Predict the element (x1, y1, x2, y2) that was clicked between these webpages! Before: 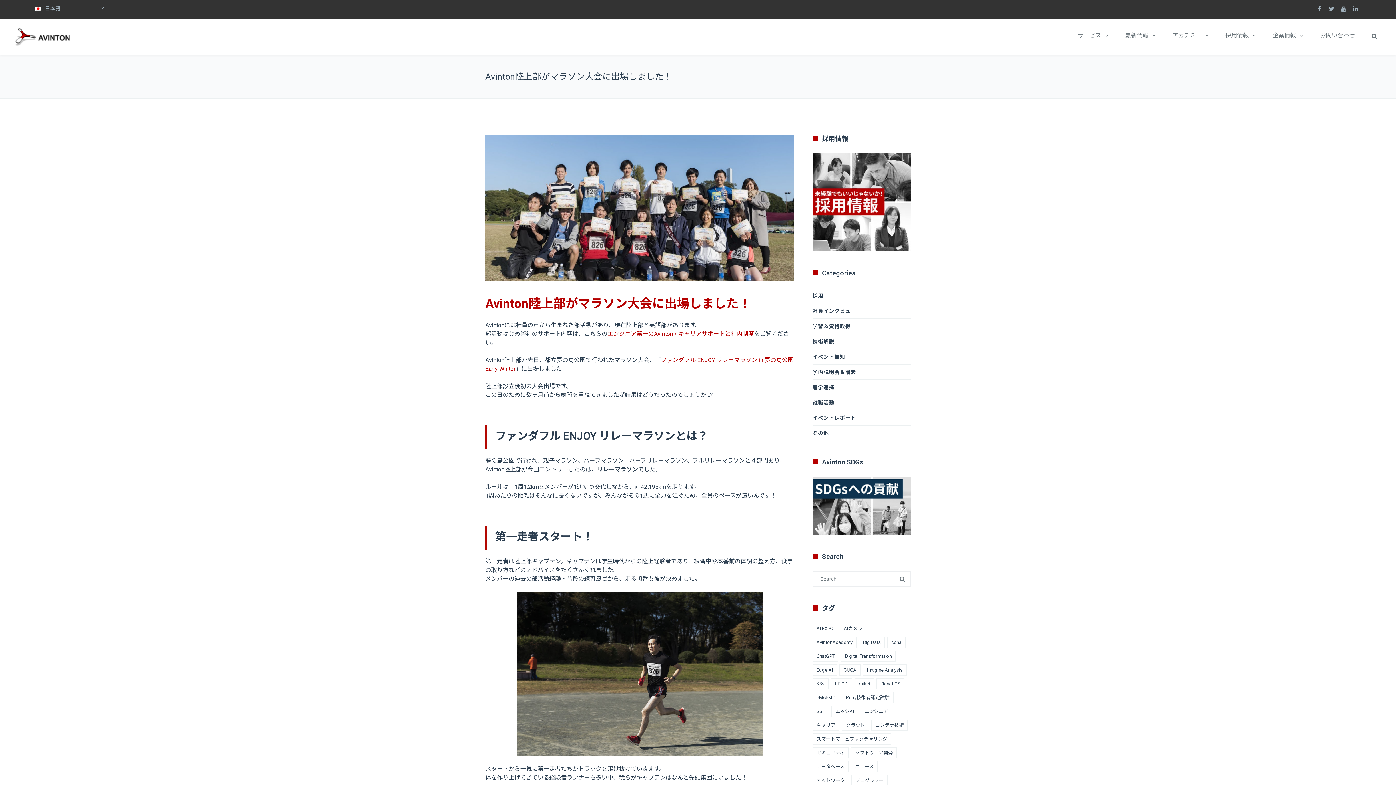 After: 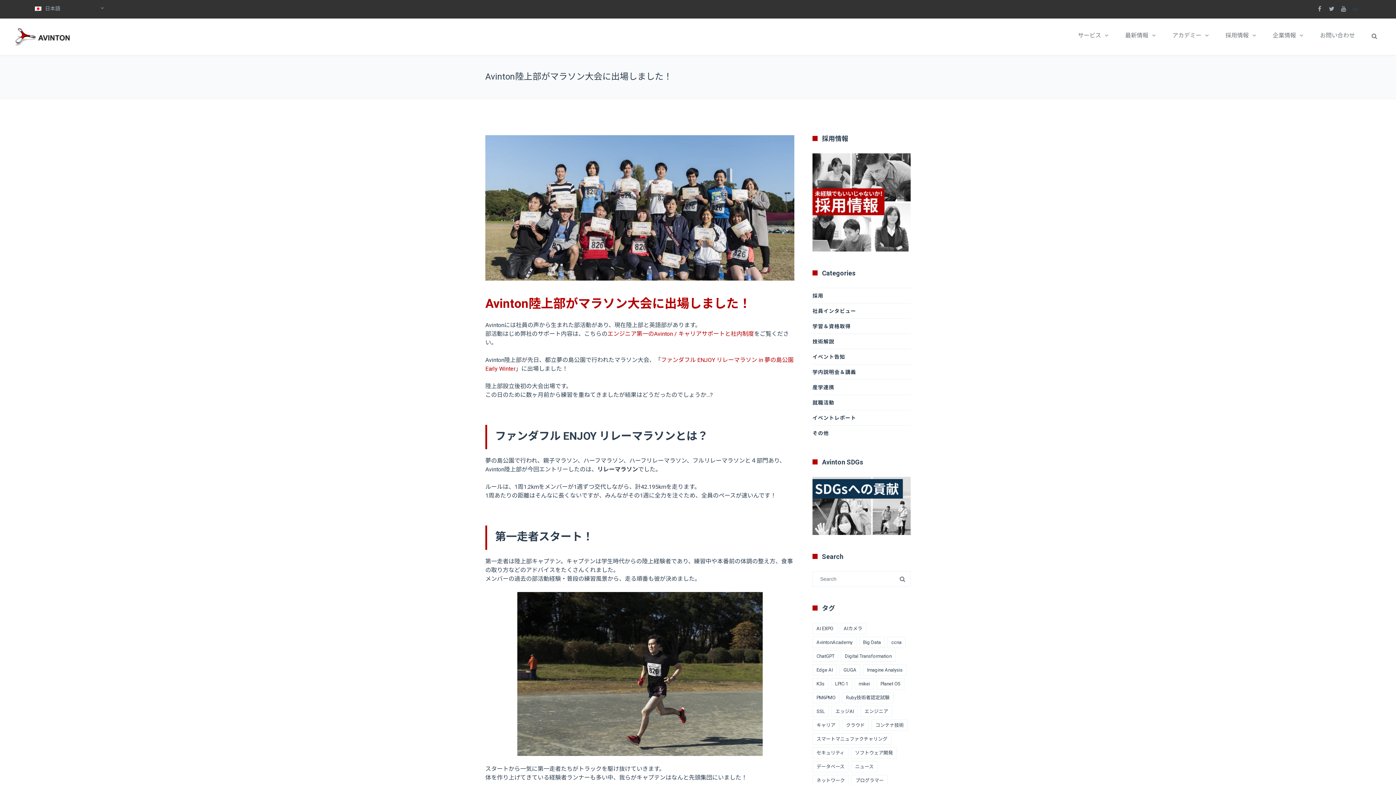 Action: bbox: (1350, 3, 1361, 14)